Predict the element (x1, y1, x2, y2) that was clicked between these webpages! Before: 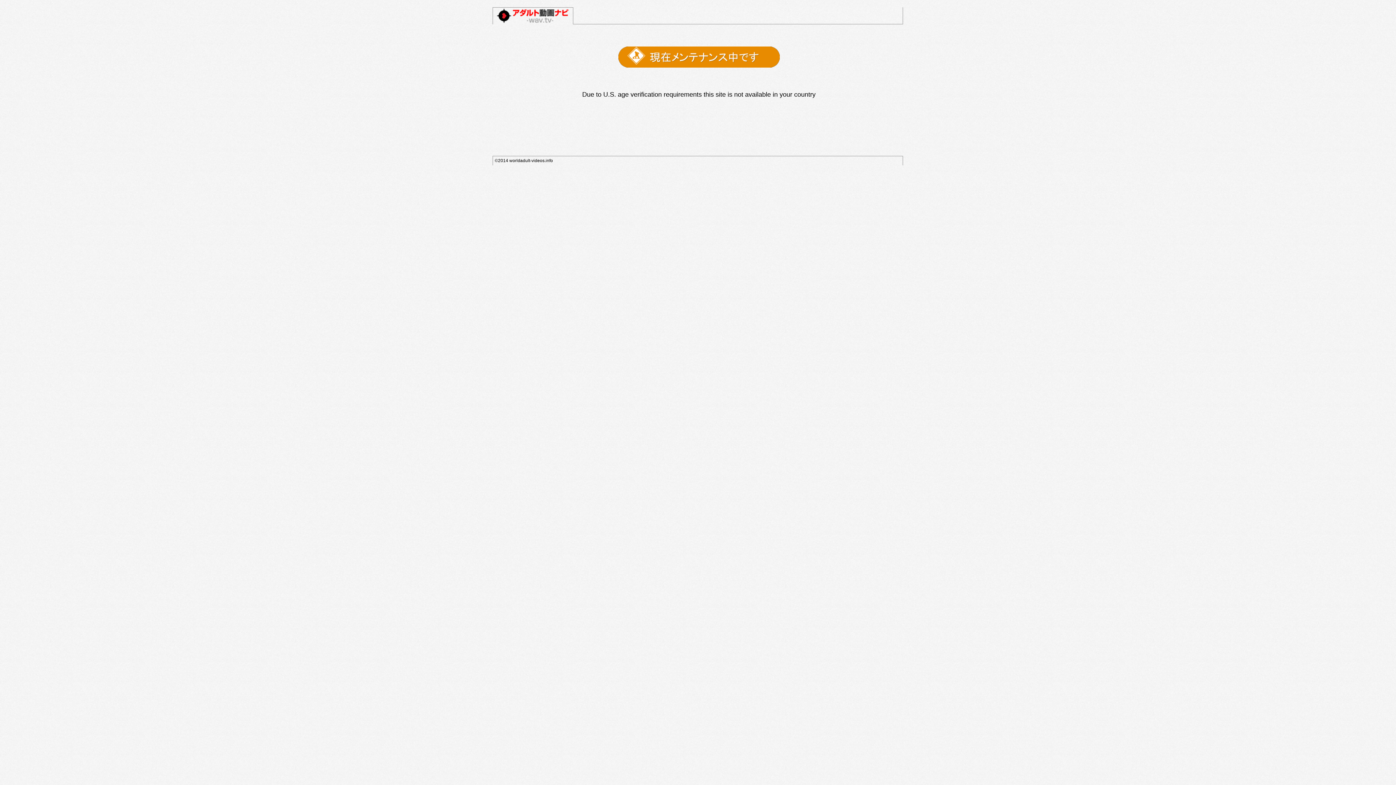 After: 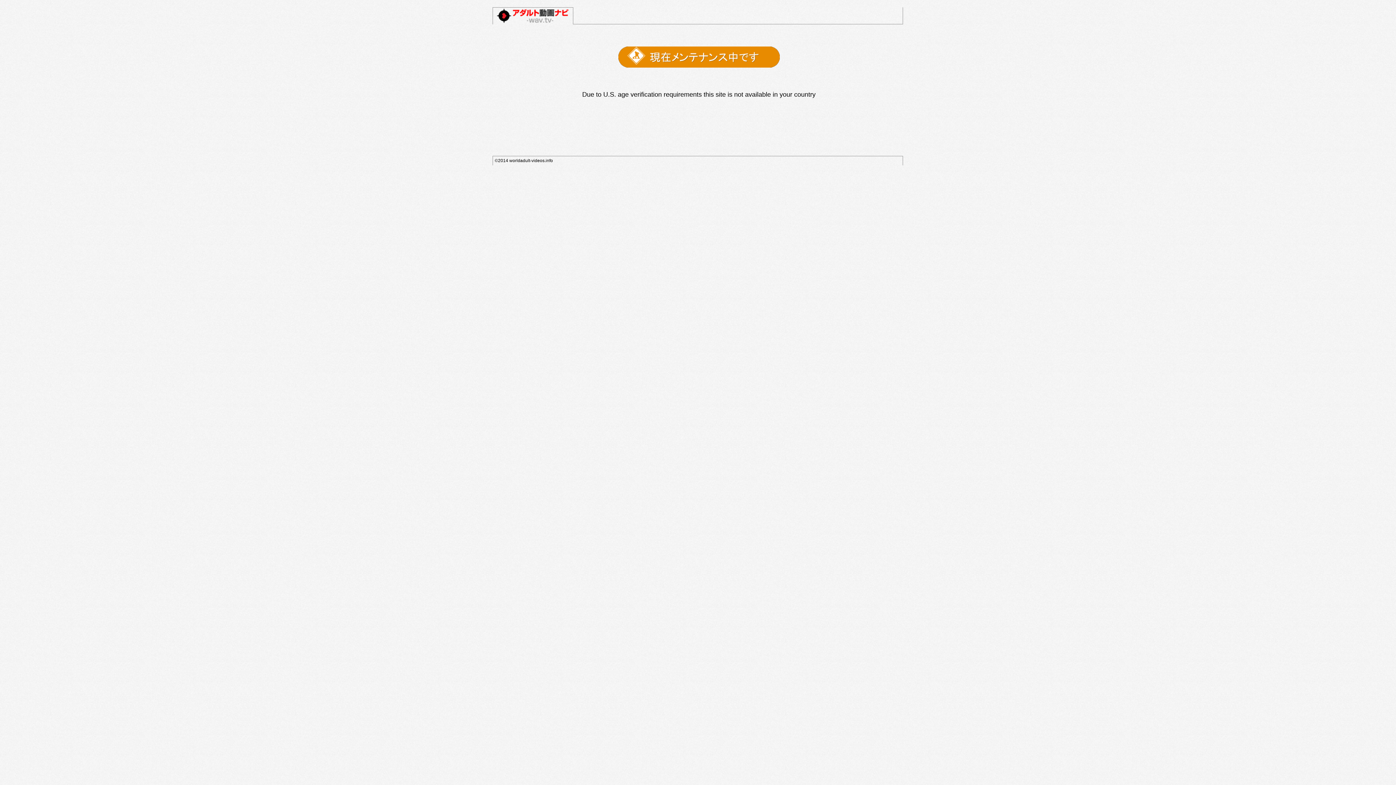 Action: bbox: (494, 20, 572, 25)